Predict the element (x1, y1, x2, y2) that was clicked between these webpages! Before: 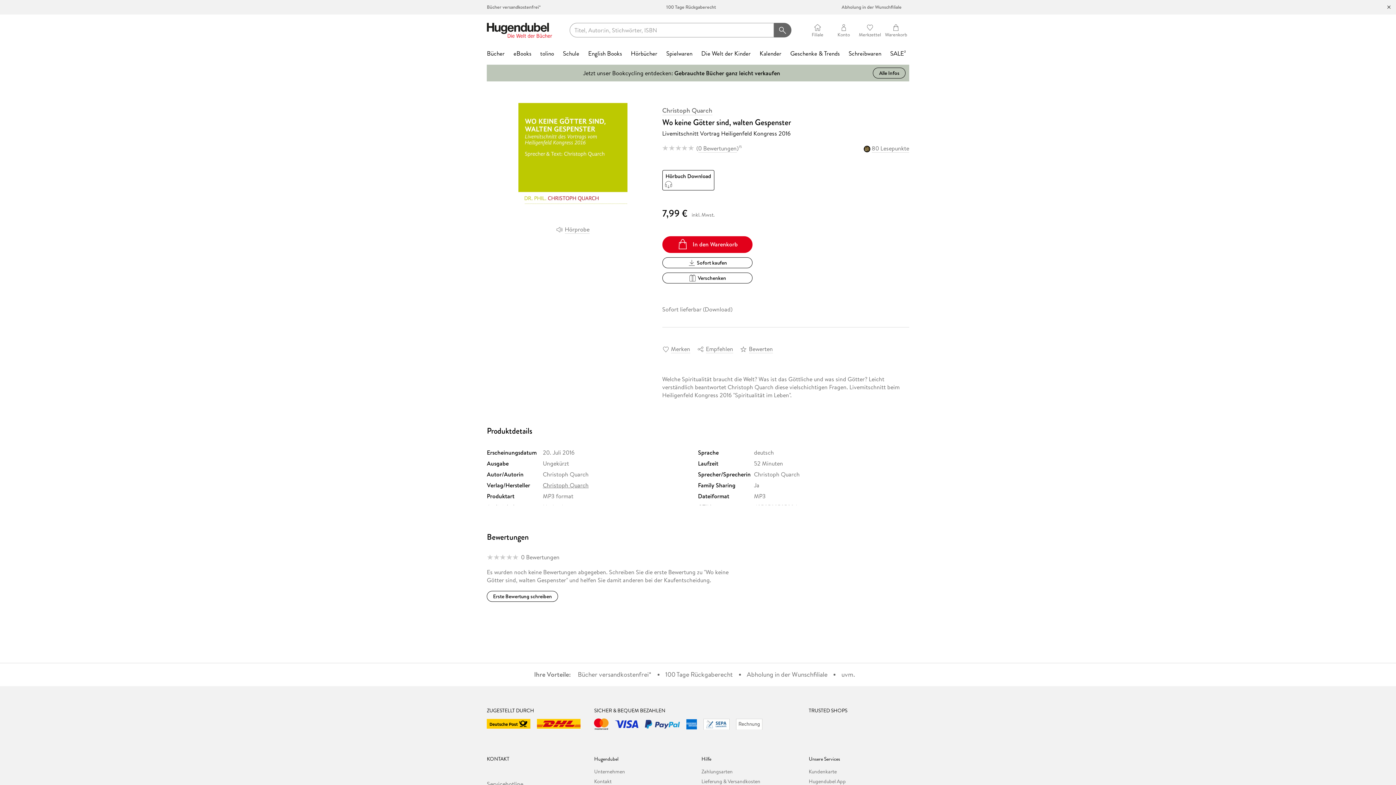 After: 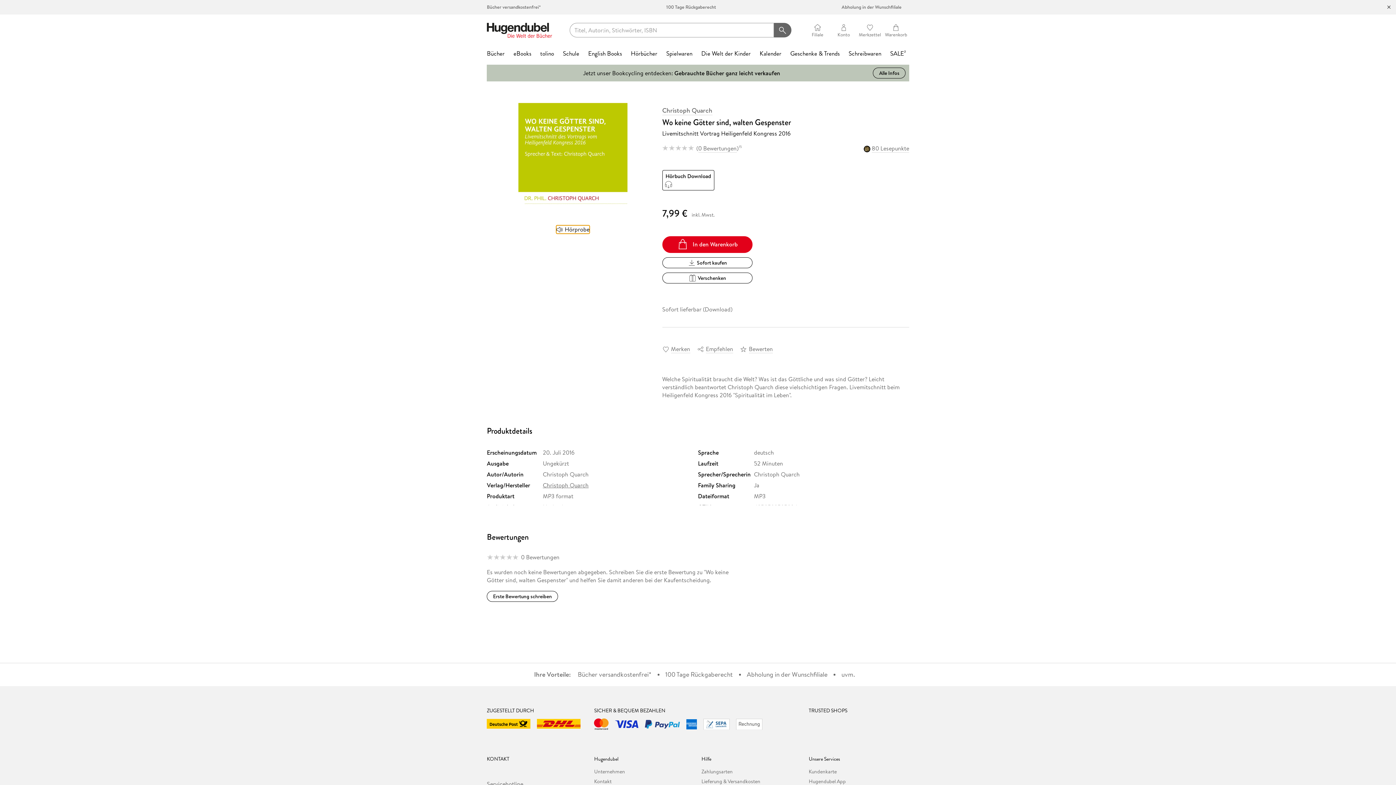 Action: bbox: (556, 225, 589, 233) label: Hörprobe